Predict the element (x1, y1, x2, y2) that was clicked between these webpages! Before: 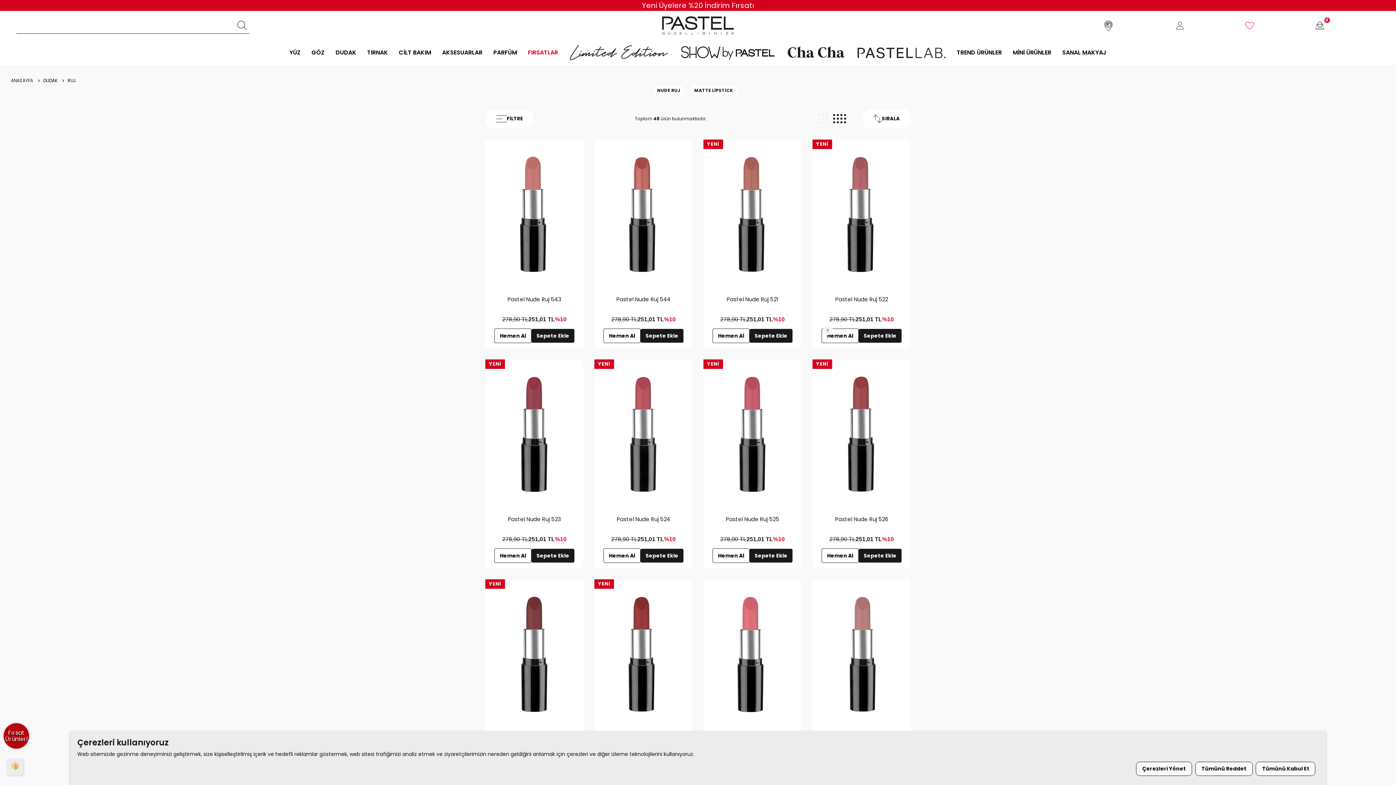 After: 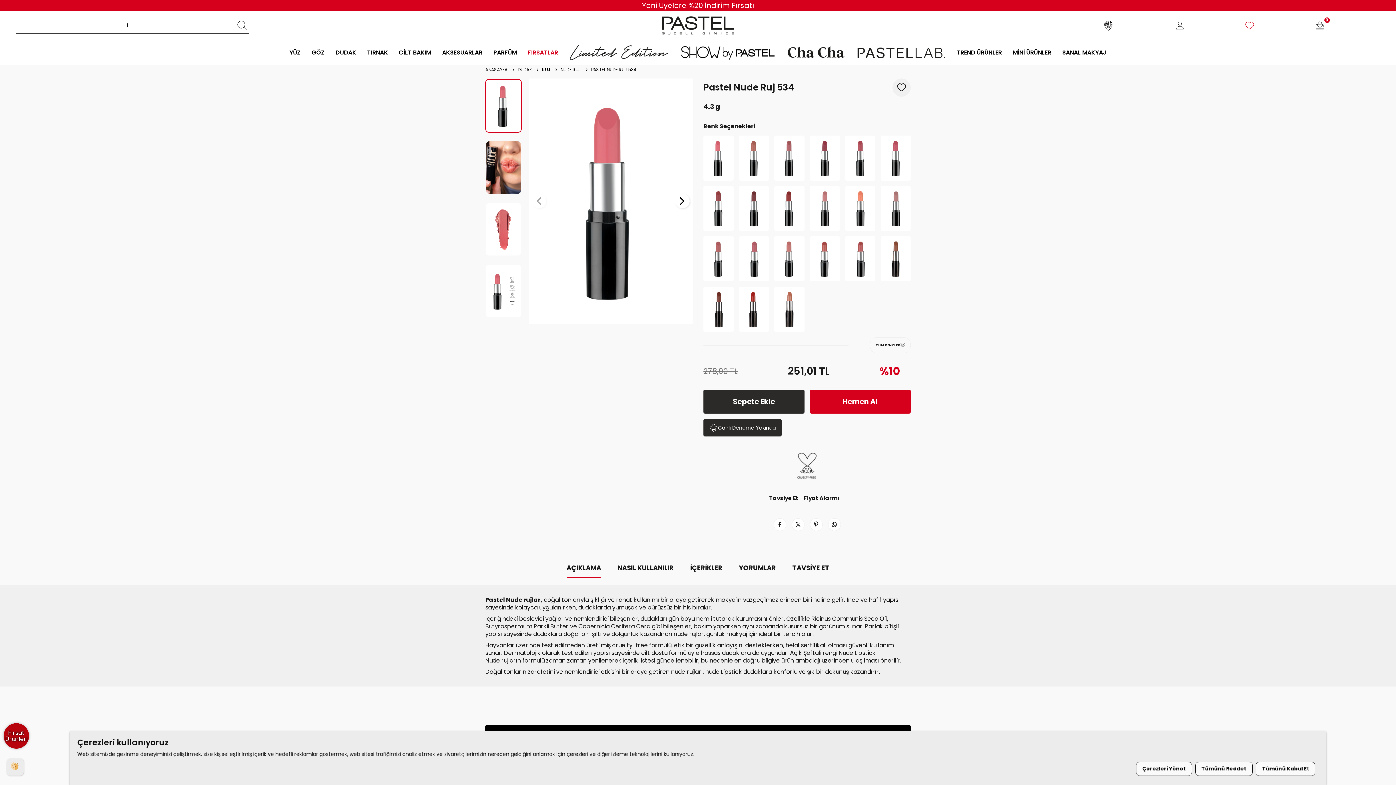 Action: bbox: (703, 579, 801, 726)